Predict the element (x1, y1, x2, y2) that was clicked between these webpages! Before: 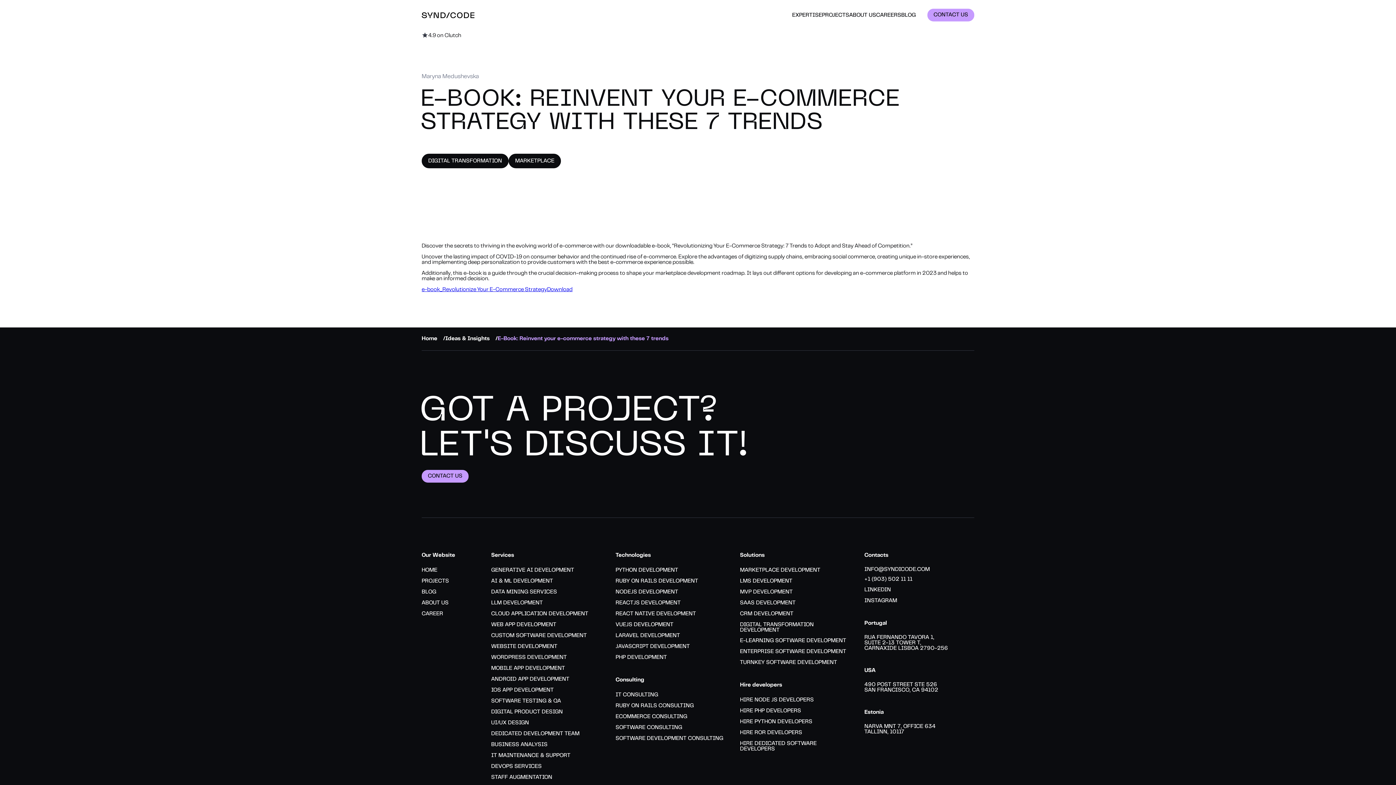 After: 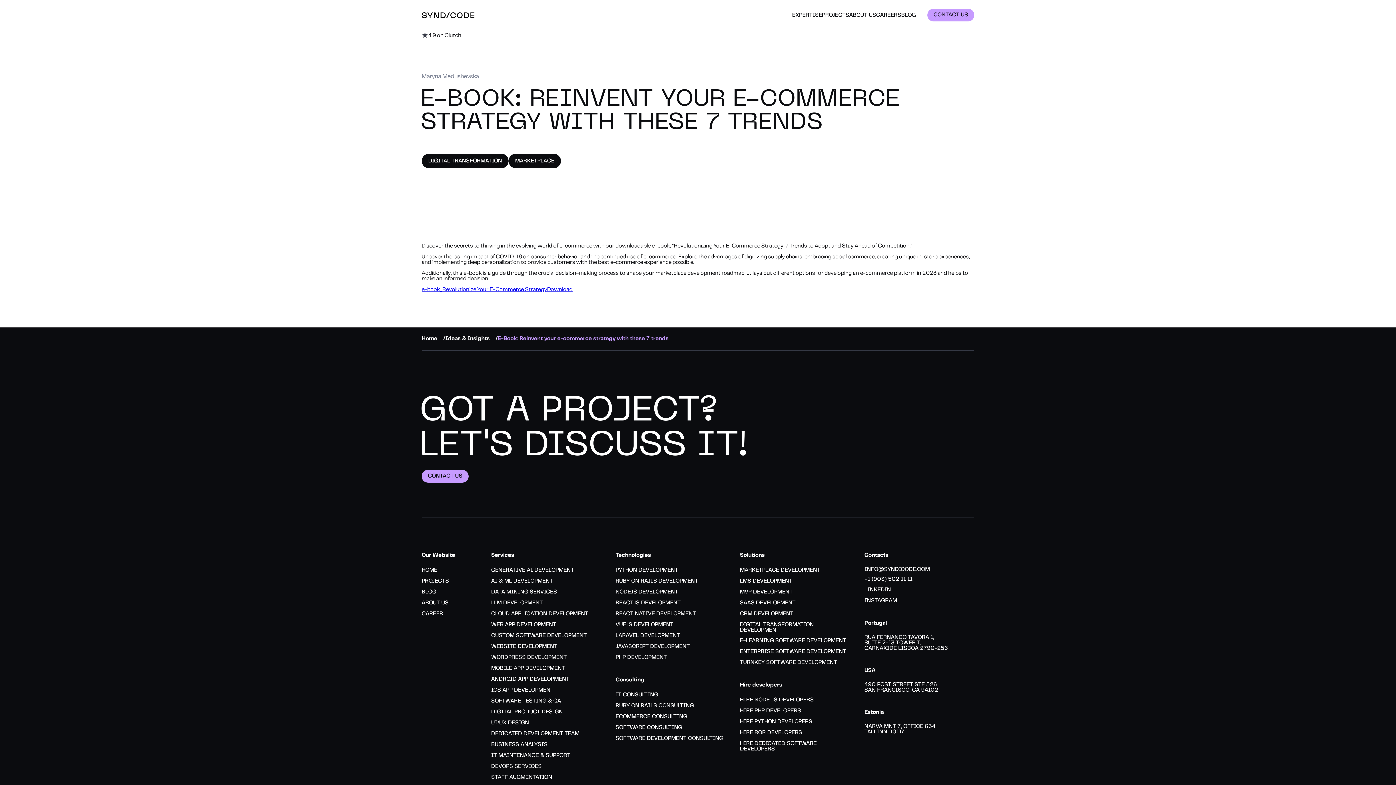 Action: bbox: (864, 587, 891, 593) label: LINKEDIN